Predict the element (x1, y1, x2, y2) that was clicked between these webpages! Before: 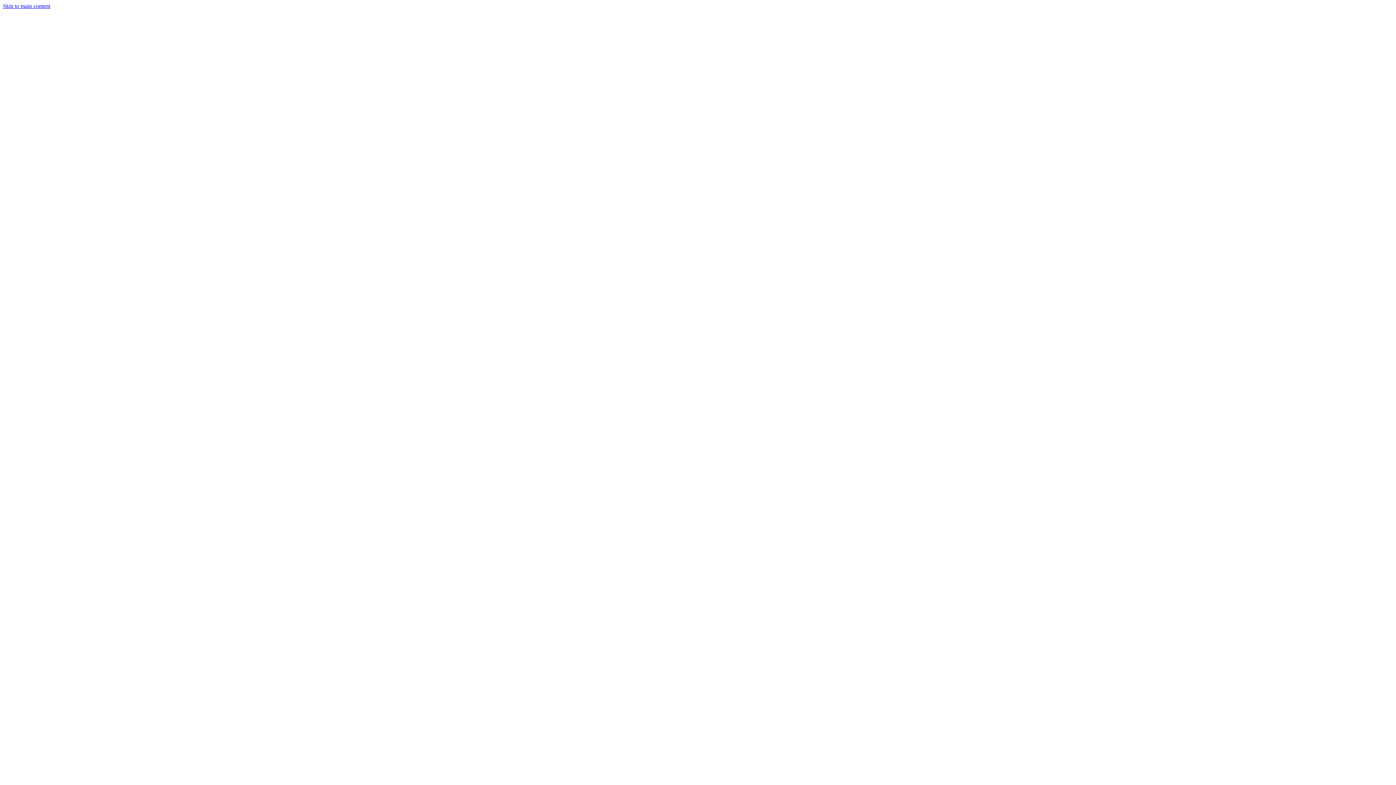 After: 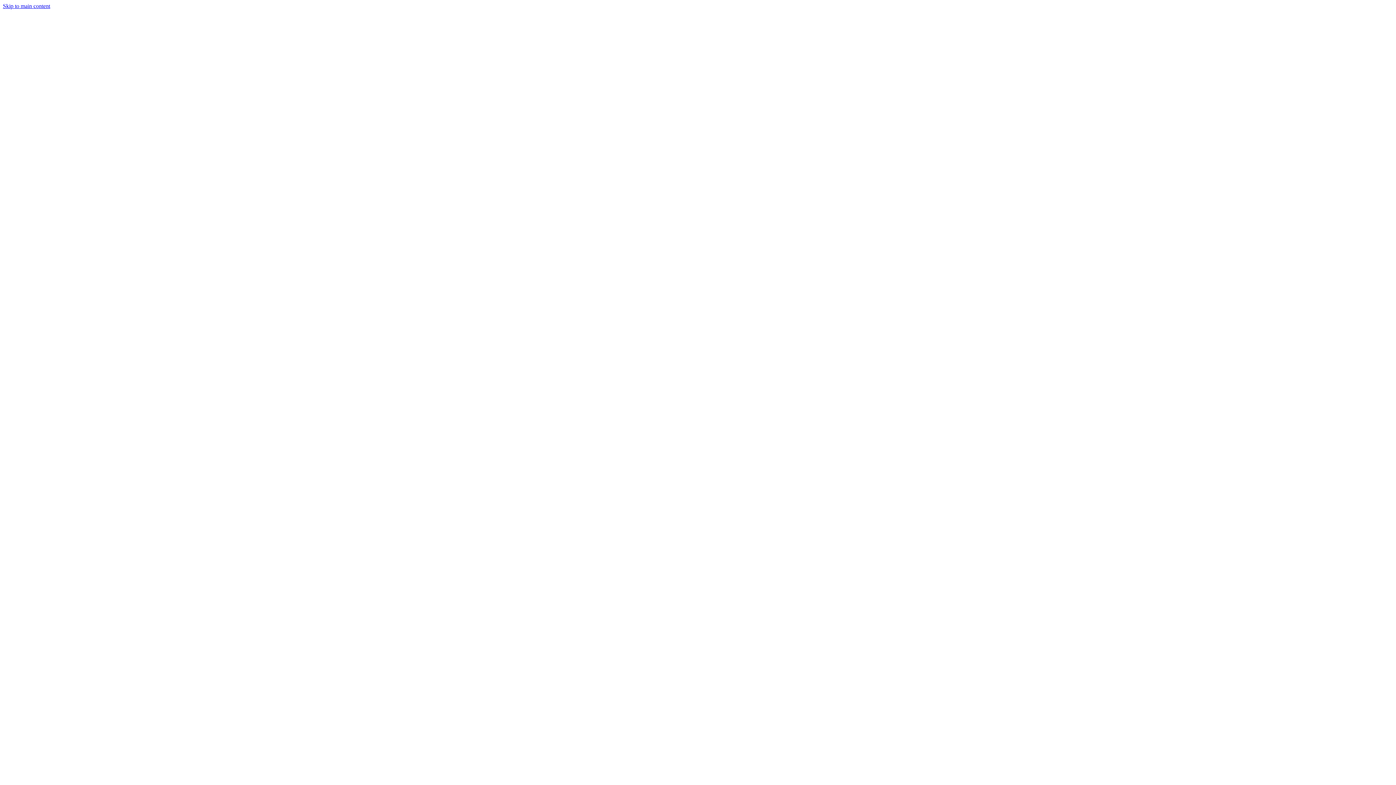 Action: label: Skip to main content bbox: (2, 2, 50, 9)